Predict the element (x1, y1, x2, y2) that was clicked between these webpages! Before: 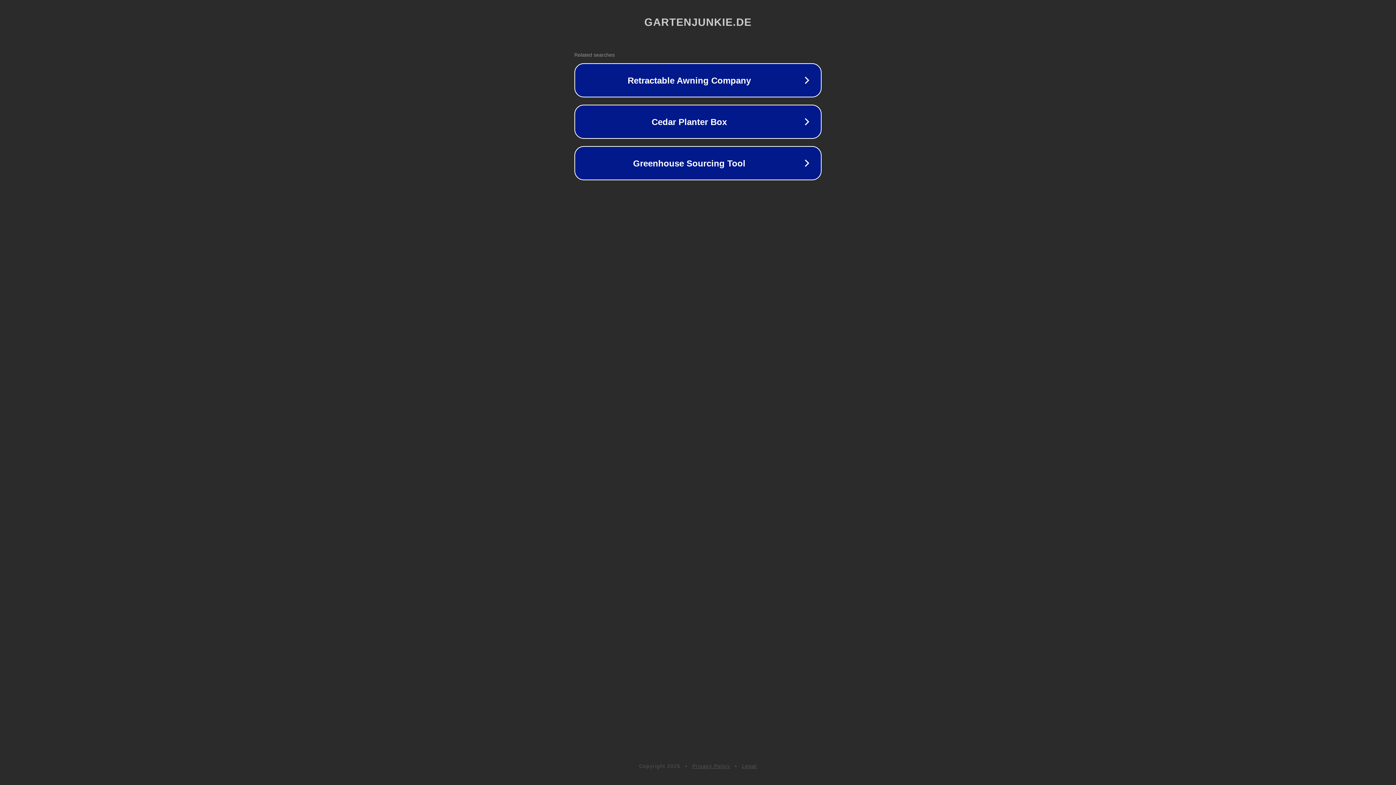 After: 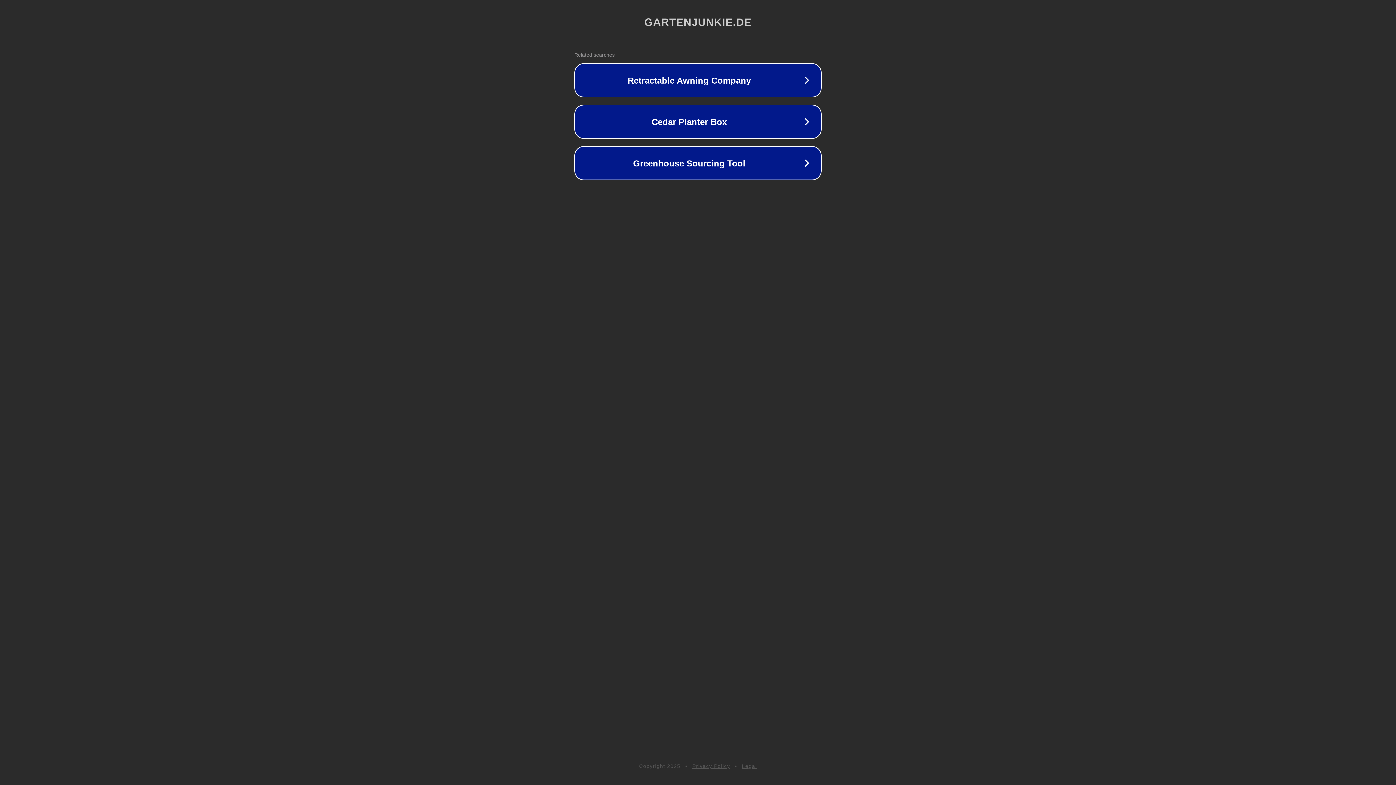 Action: bbox: (742, 763, 757, 769) label: Legal